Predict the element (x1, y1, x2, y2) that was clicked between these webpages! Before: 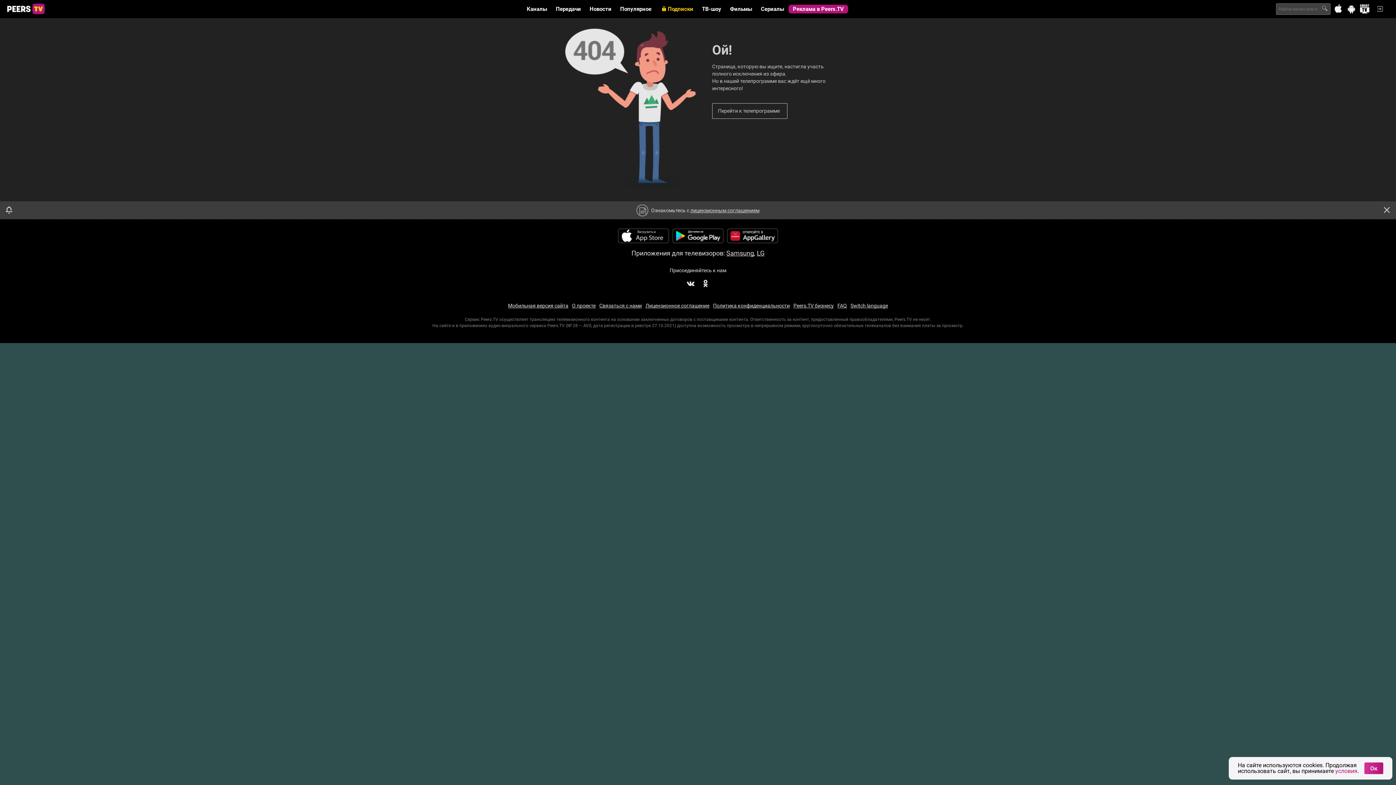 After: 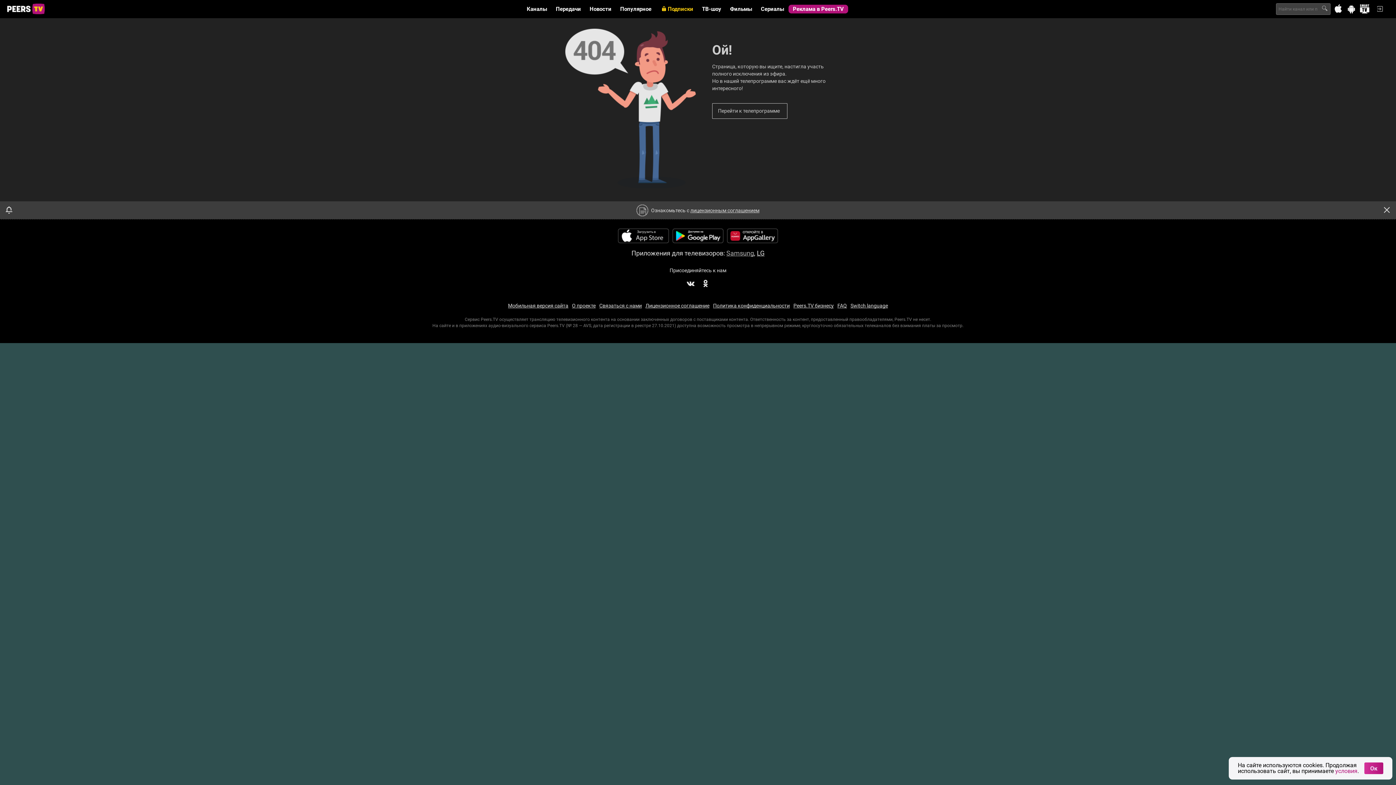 Action: bbox: (726, 249, 754, 257) label: Samsung